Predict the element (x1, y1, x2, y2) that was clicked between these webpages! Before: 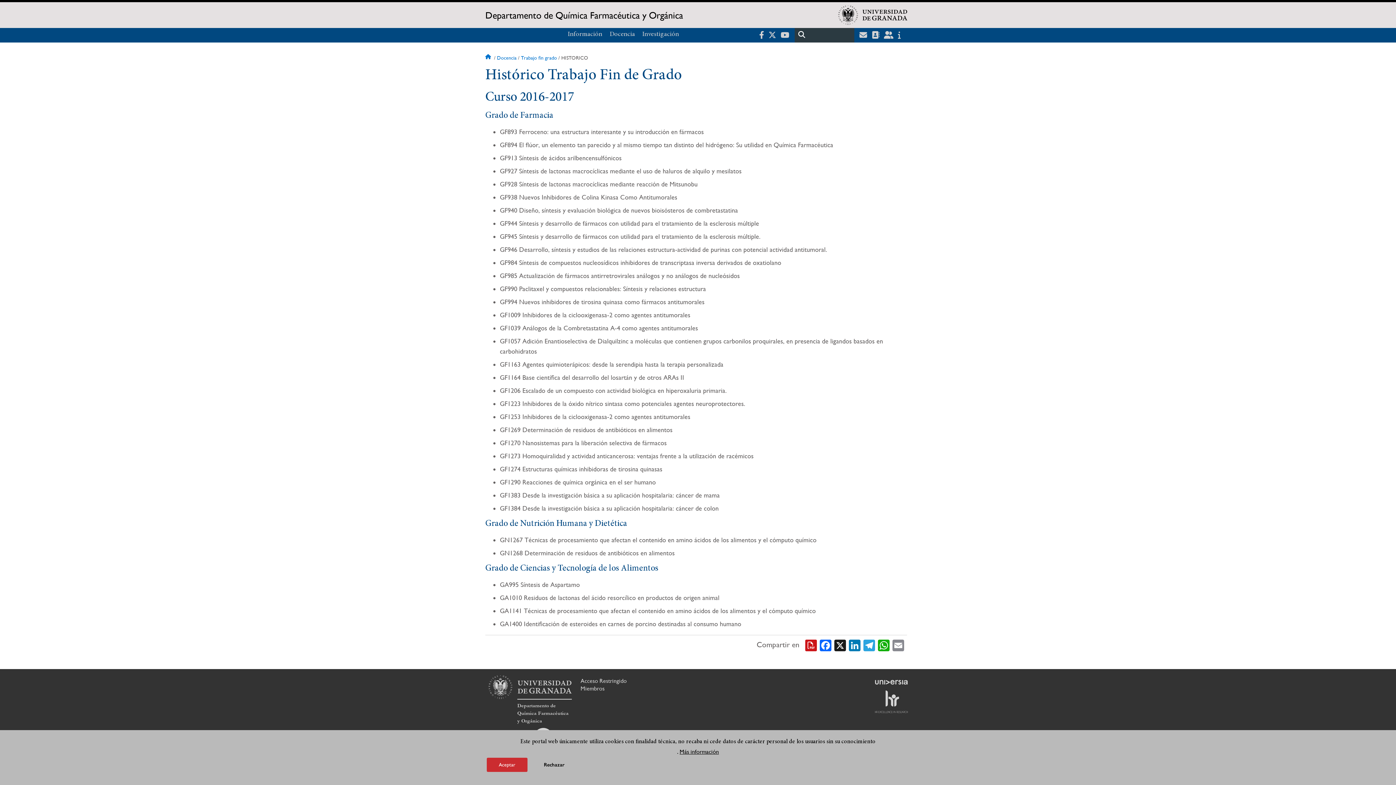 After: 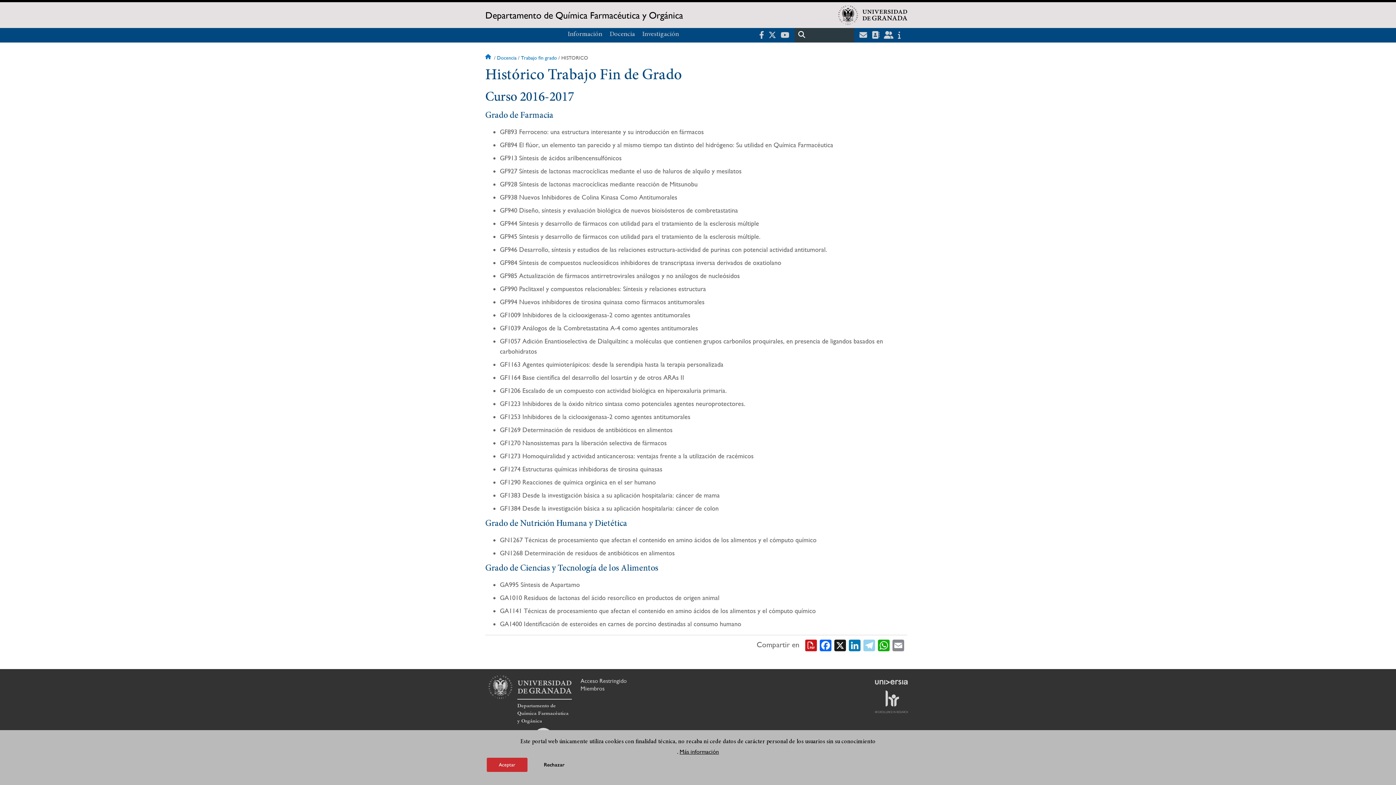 Action: bbox: (863, 638, 875, 651) label: Telegram